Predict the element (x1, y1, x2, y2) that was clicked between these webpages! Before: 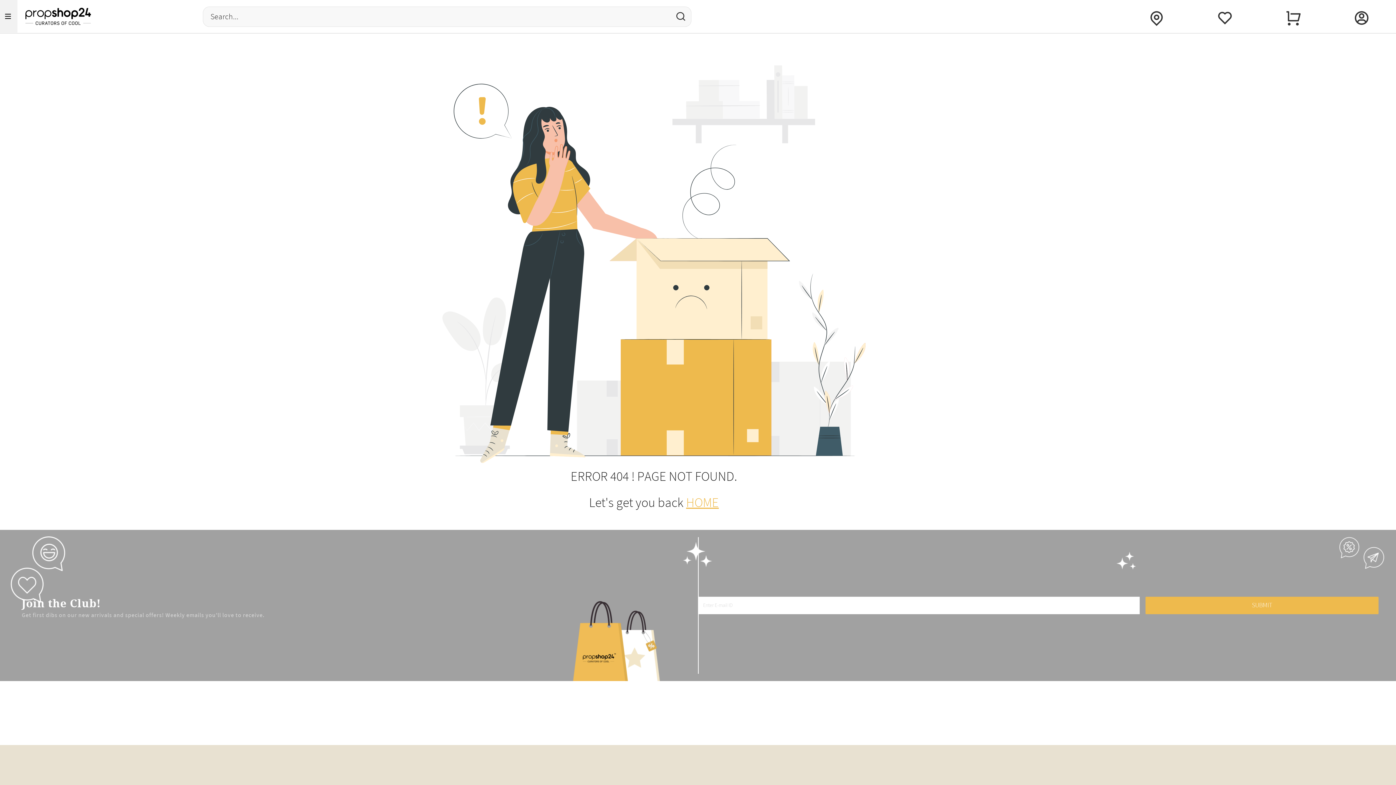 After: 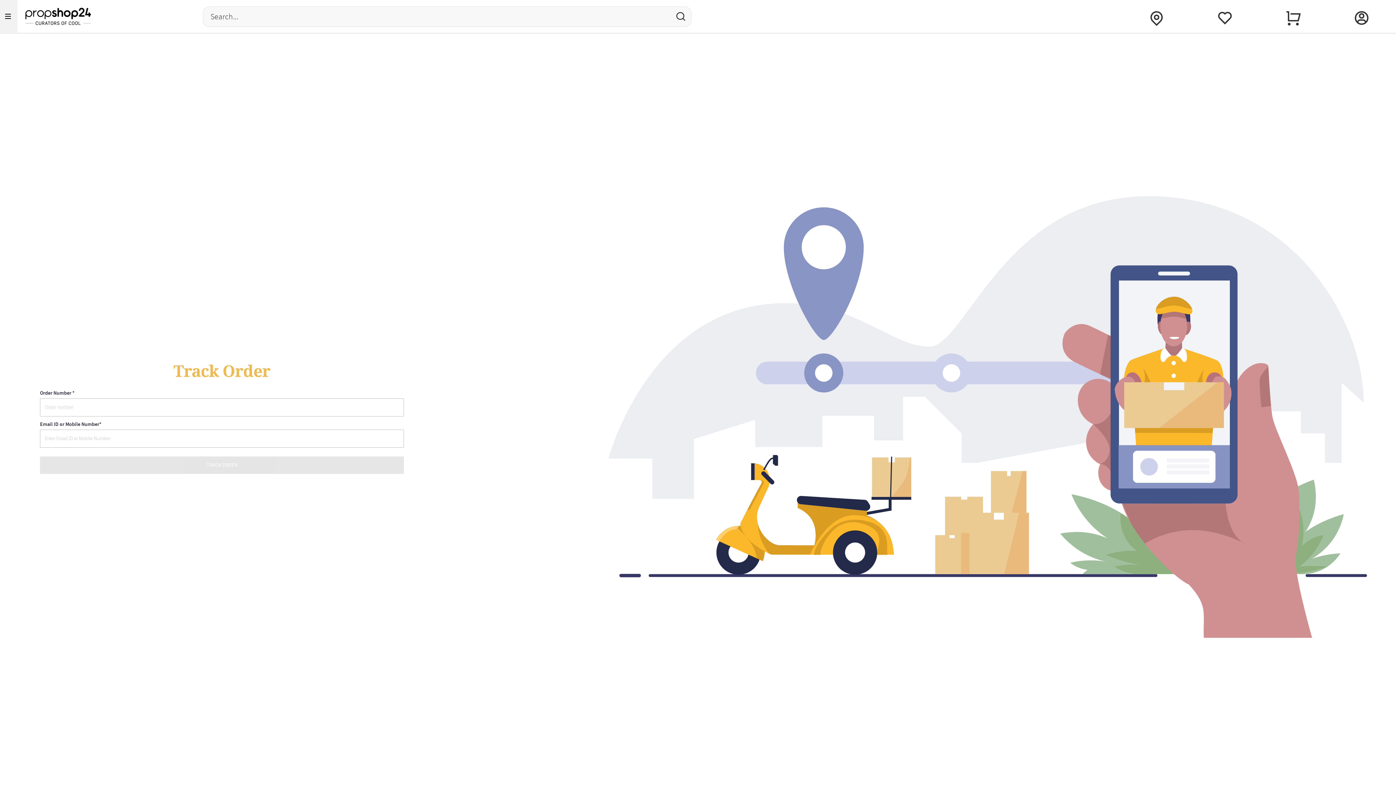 Action: bbox: (1122, 0, 1191, 32)